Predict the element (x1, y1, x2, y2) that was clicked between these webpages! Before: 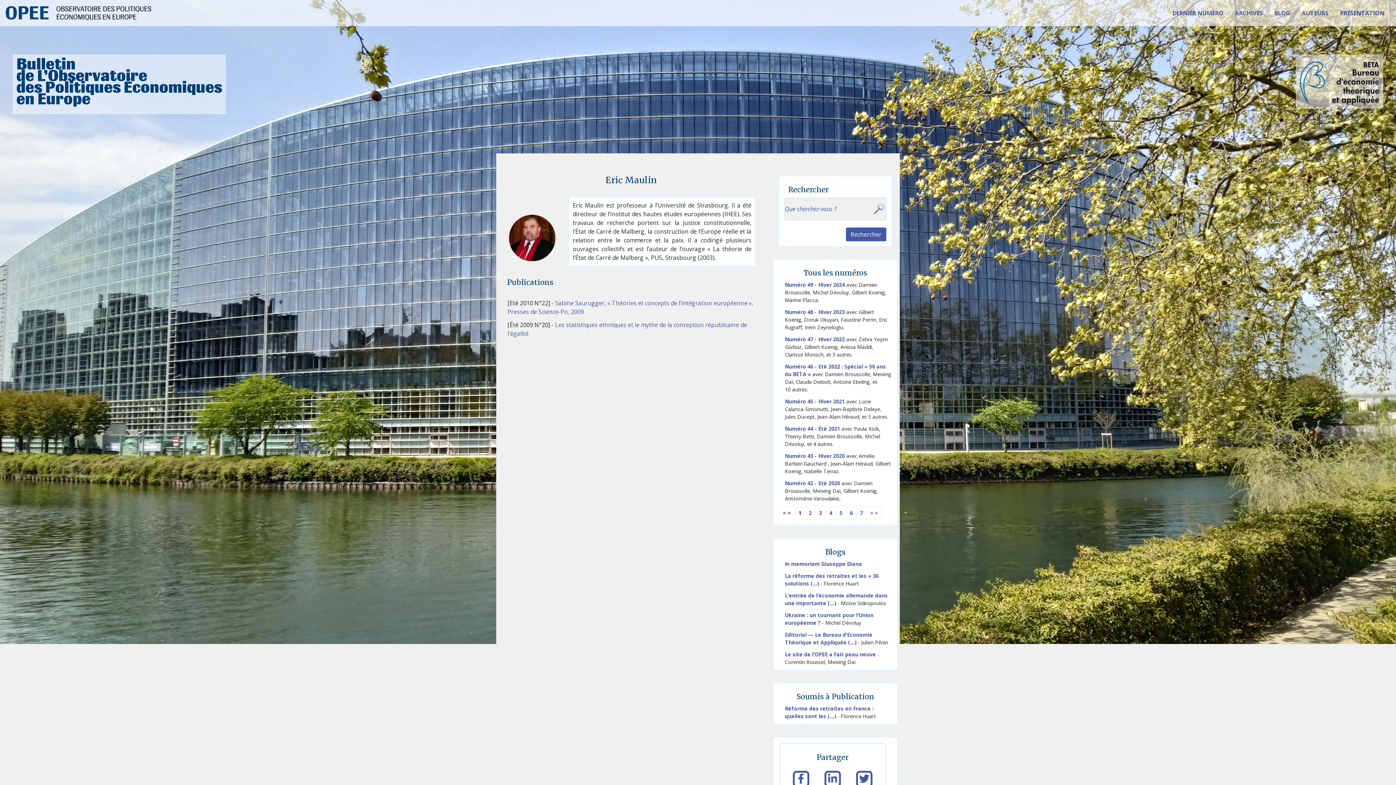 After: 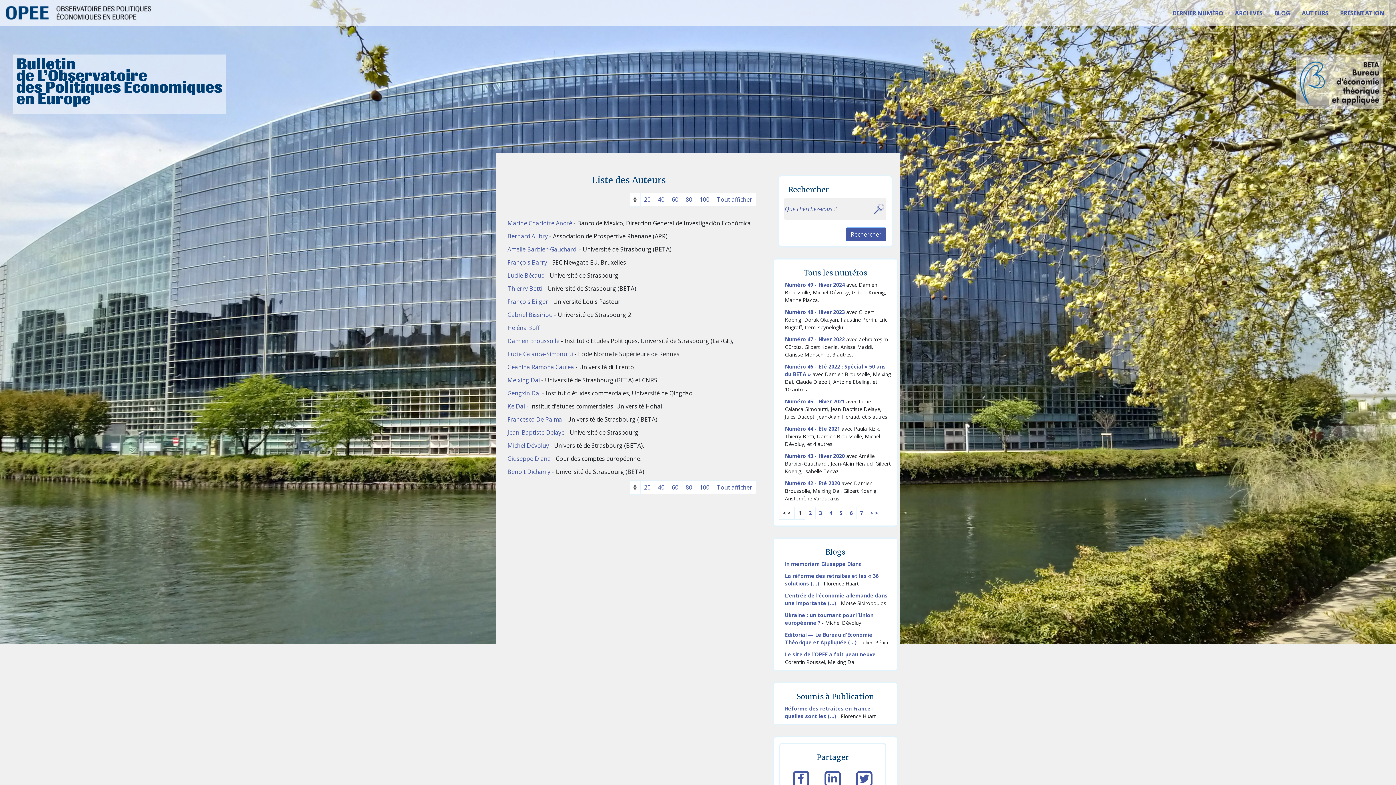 Action: label: AUTEURS bbox: (1299, 5, 1331, 20)